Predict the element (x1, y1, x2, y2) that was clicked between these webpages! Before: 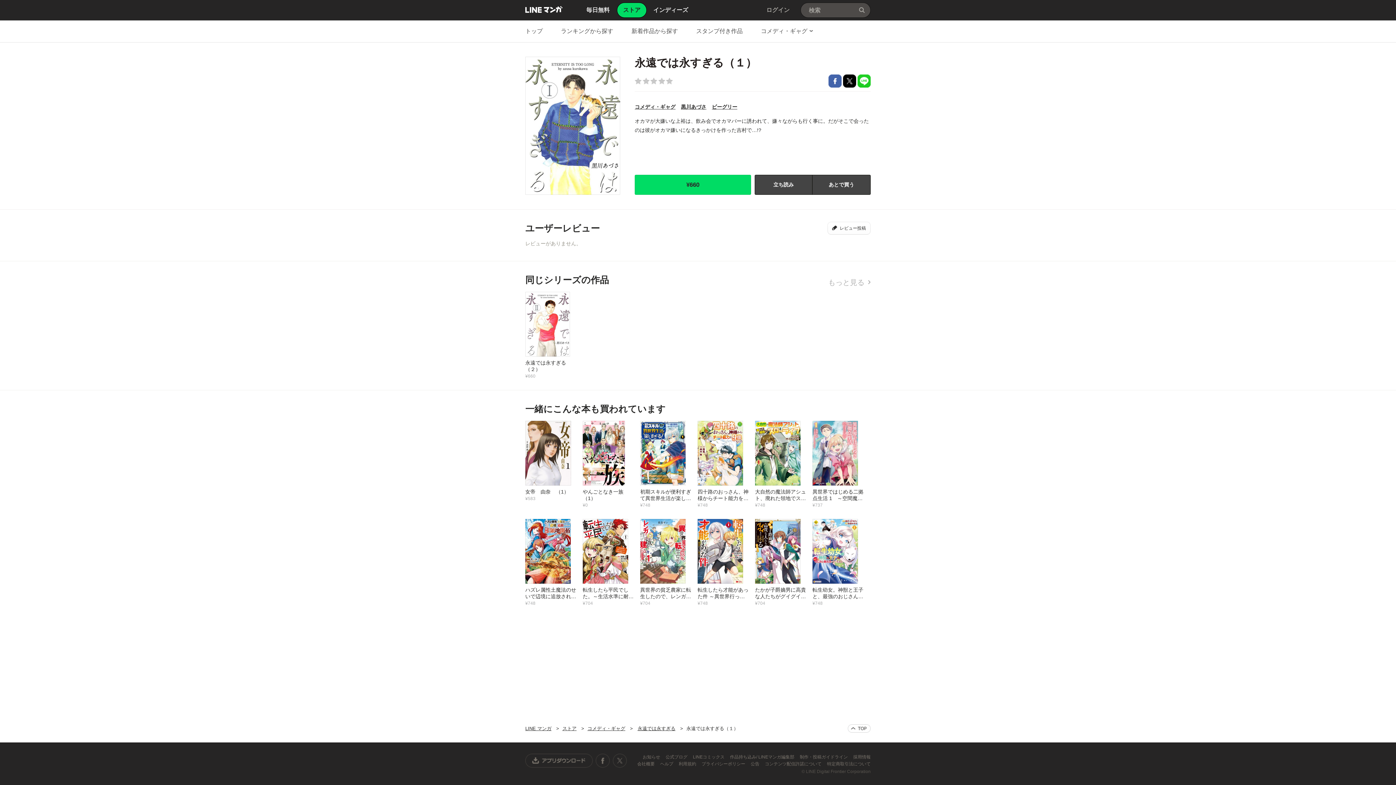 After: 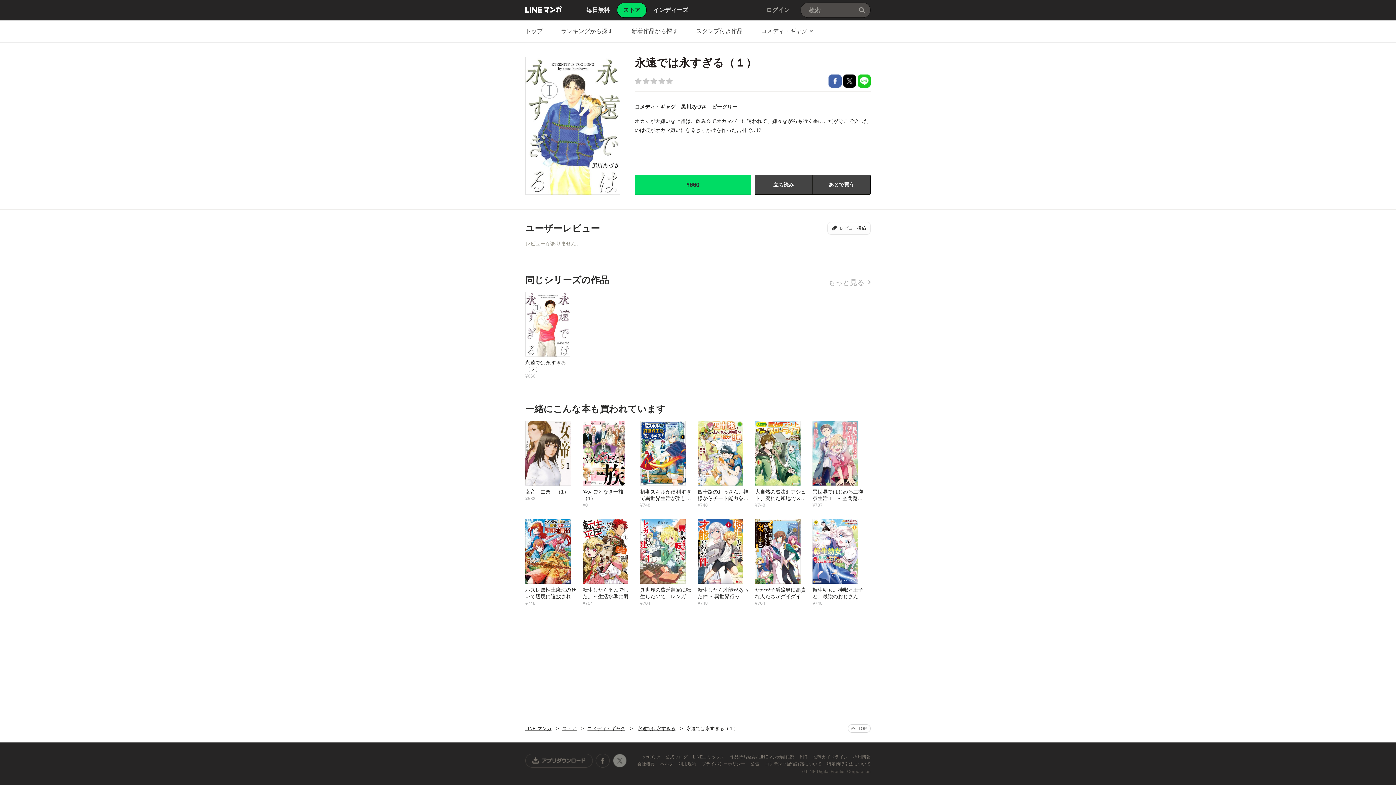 Action: bbox: (612, 754, 626, 768) label: X公式アカウント